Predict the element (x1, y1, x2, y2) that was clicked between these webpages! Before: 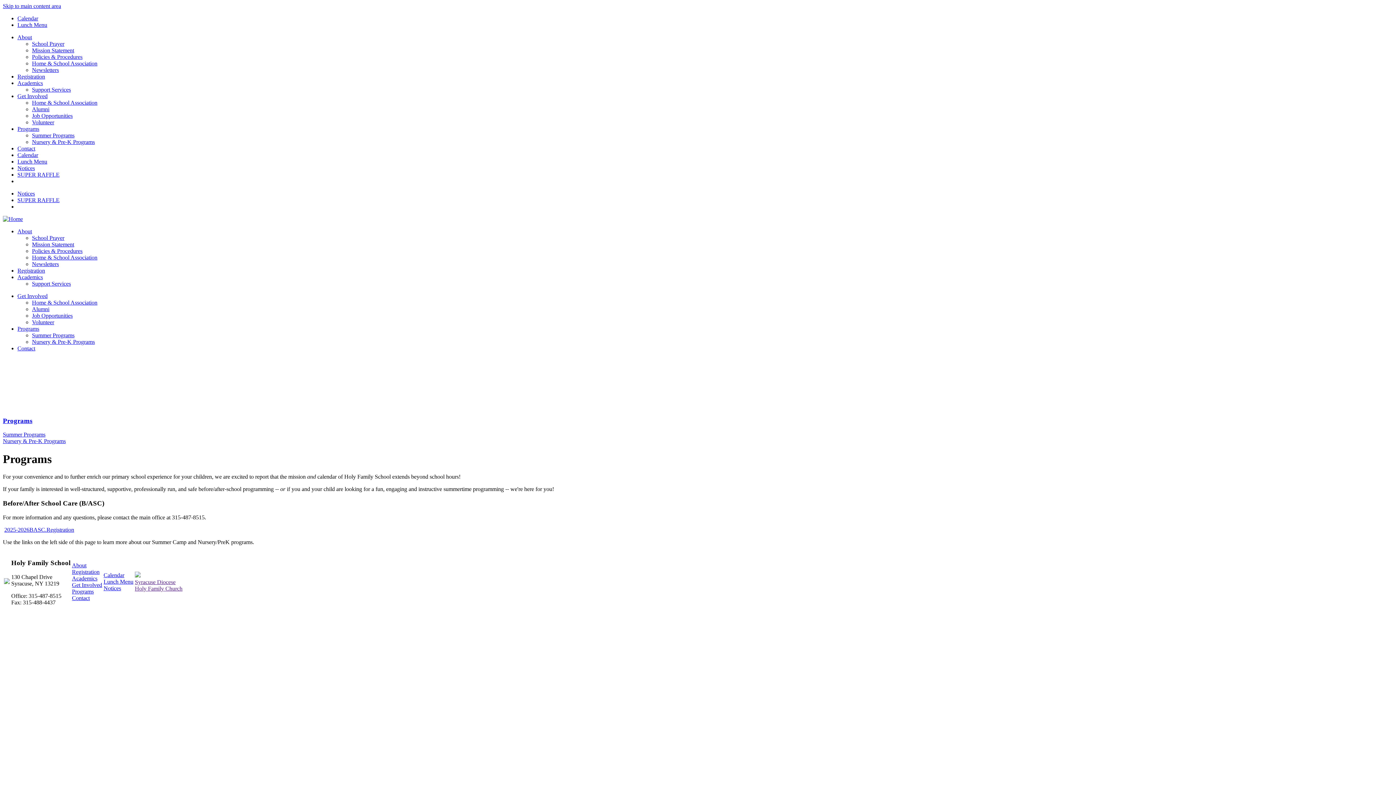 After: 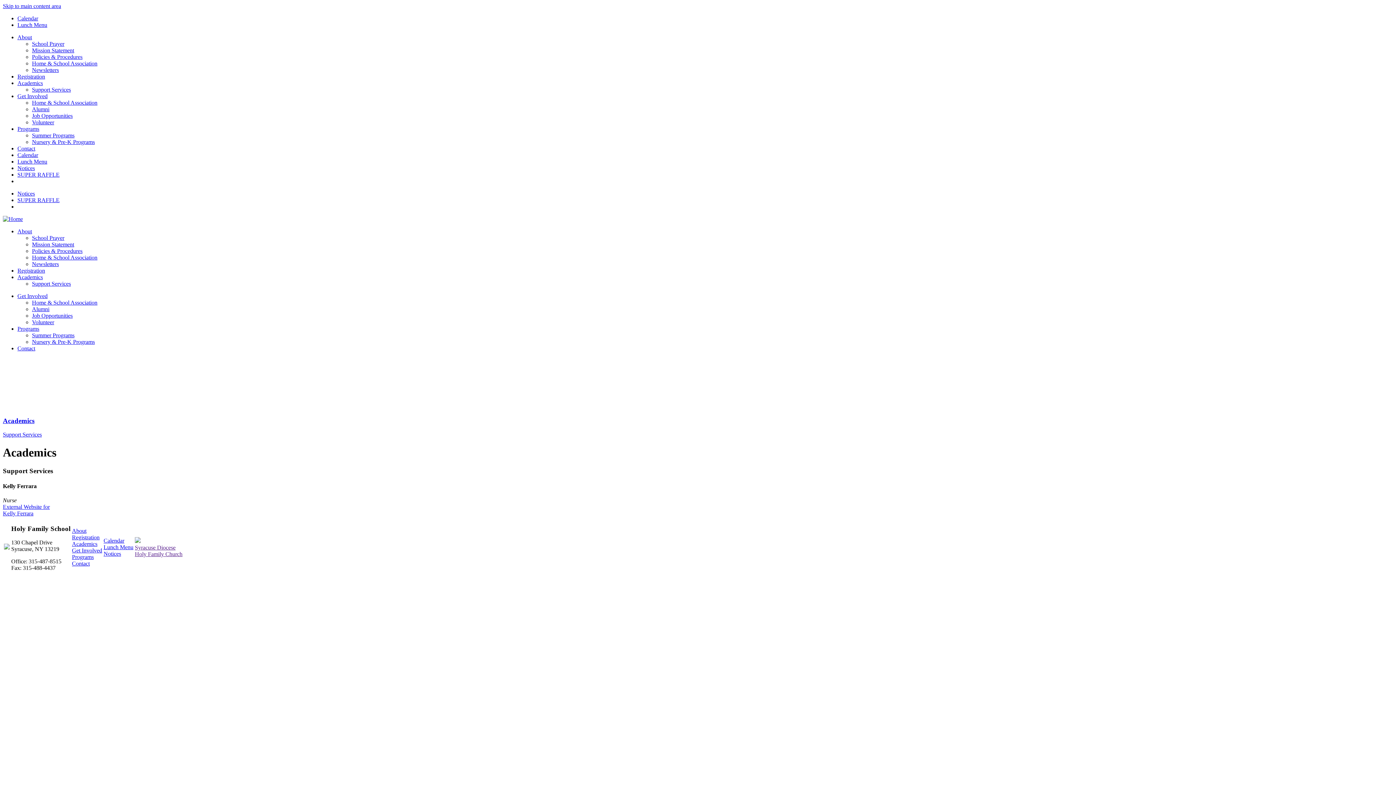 Action: label: Academics bbox: (72, 575, 97, 581)